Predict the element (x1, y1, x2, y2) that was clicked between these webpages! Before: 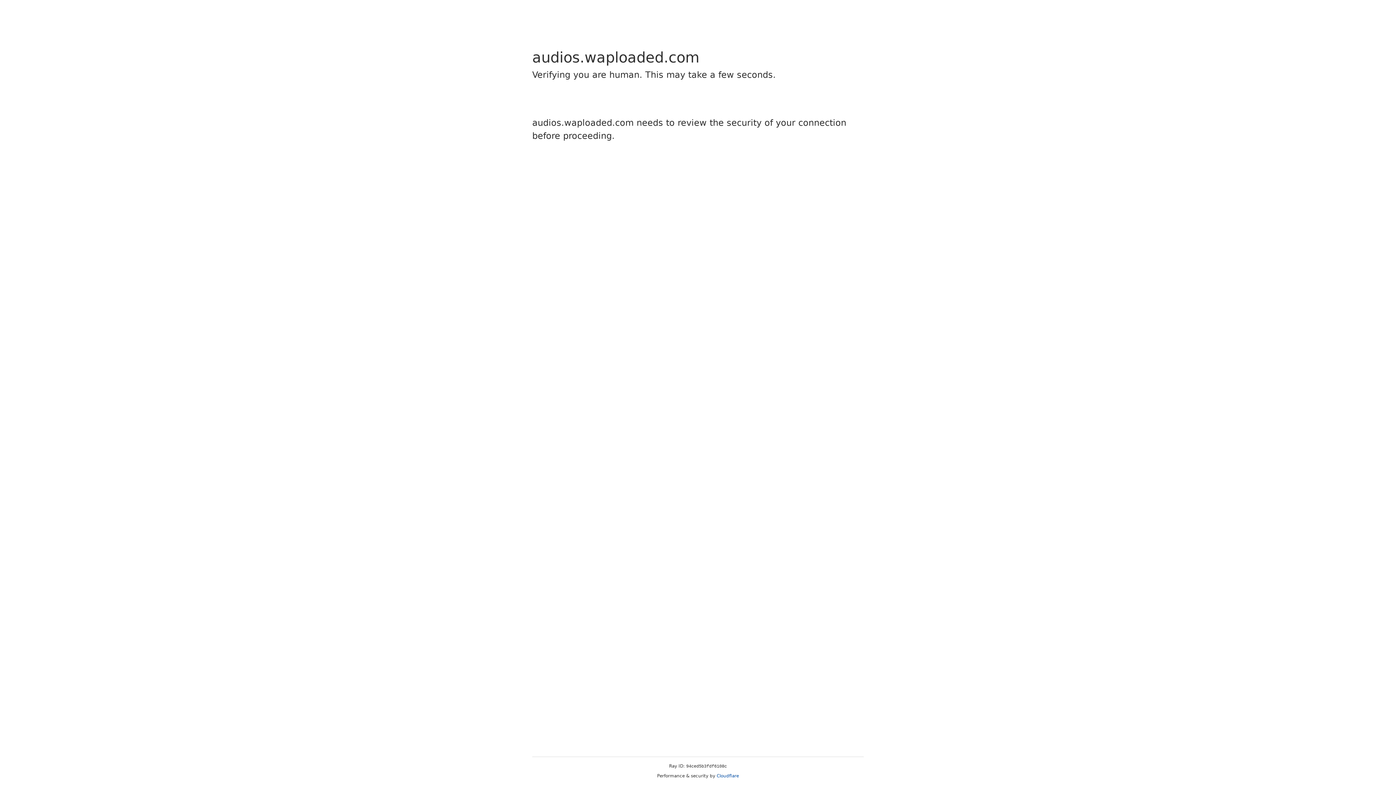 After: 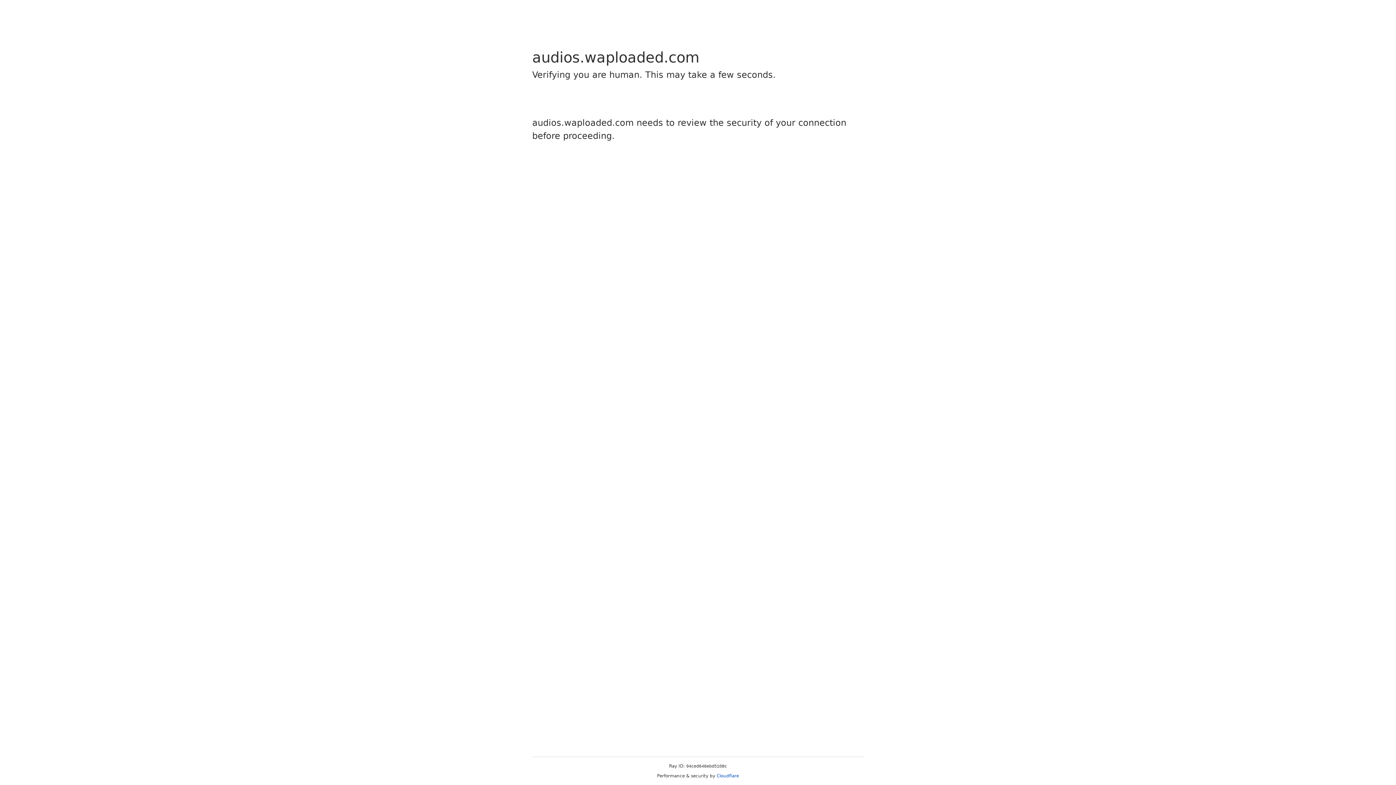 Action: label: Cloudflare bbox: (716, 773, 739, 778)